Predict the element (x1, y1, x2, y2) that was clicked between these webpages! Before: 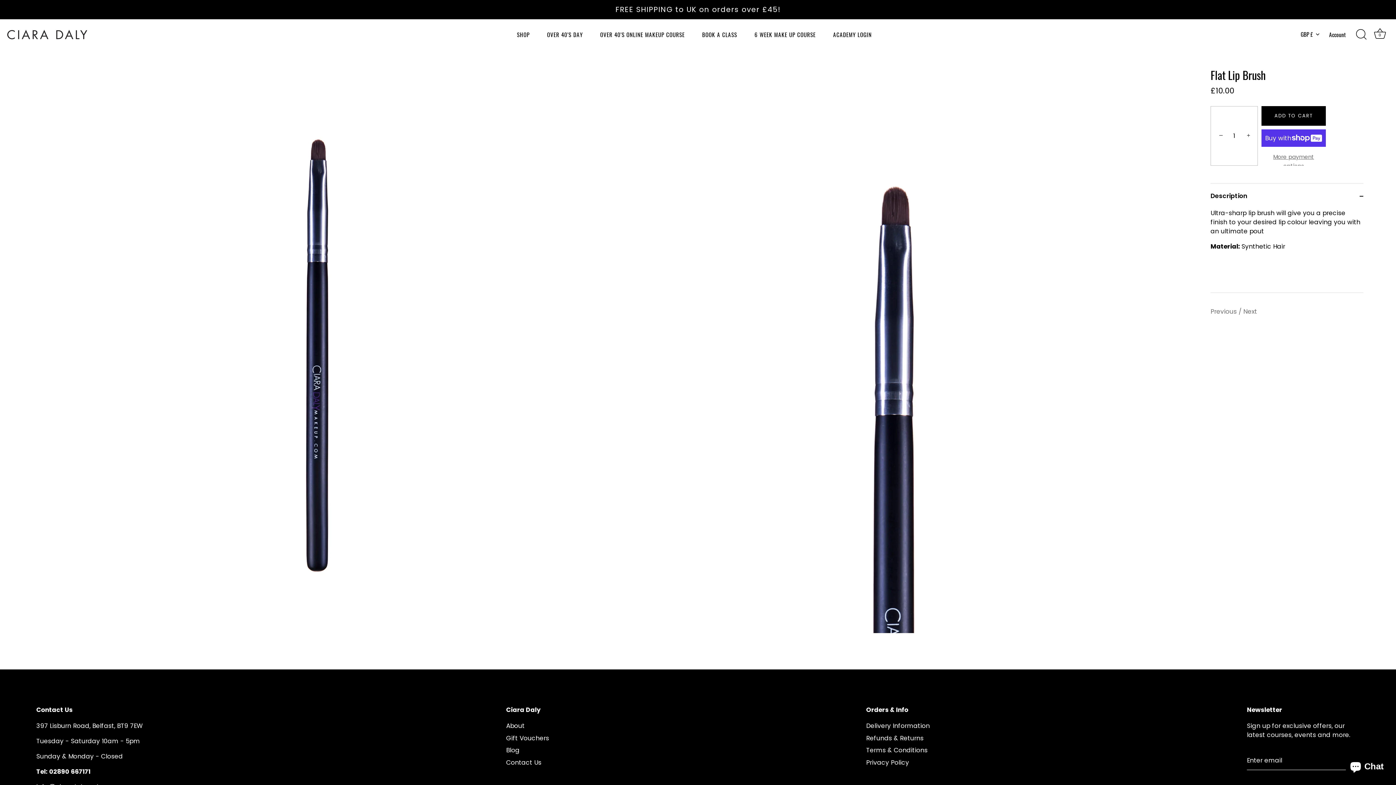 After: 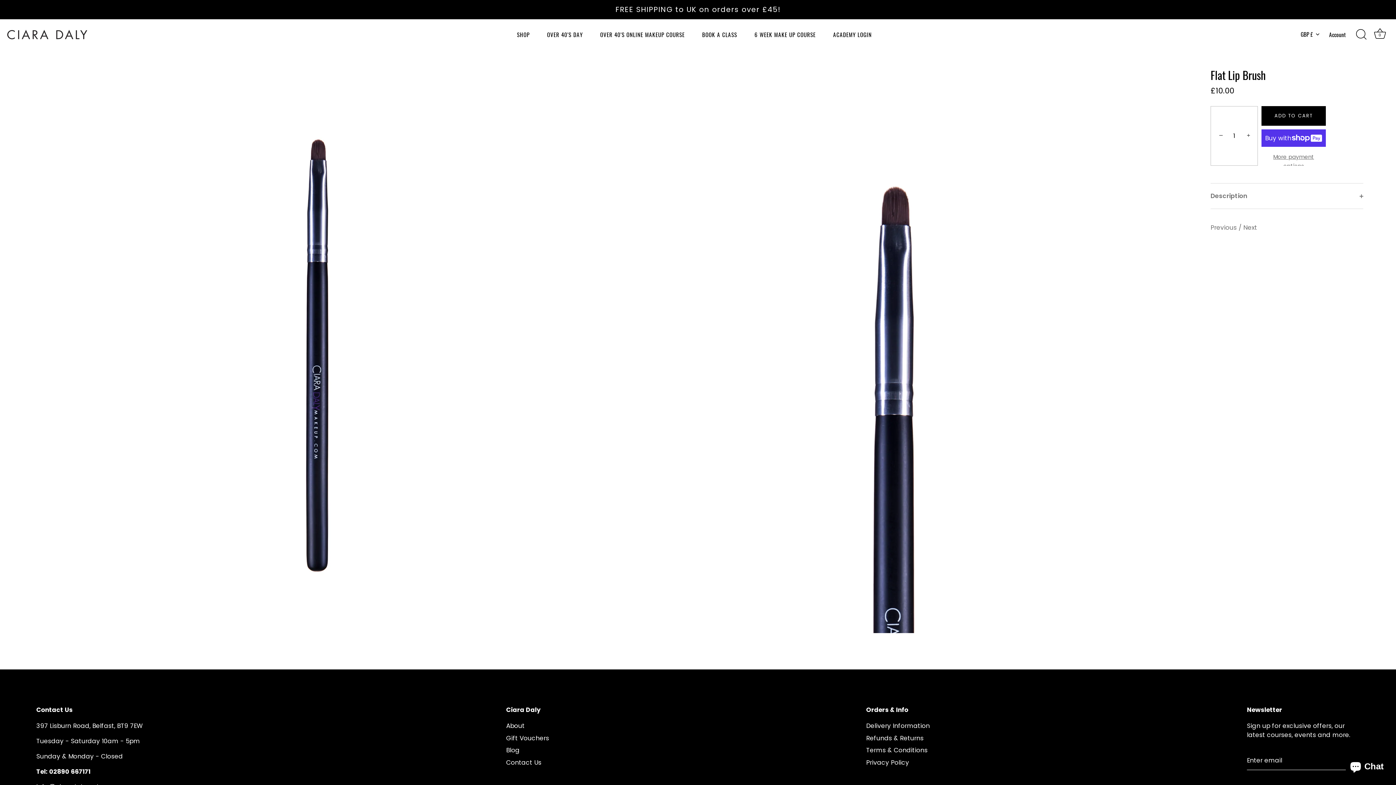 Action: label: Description bbox: (1210, 183, 1363, 208)